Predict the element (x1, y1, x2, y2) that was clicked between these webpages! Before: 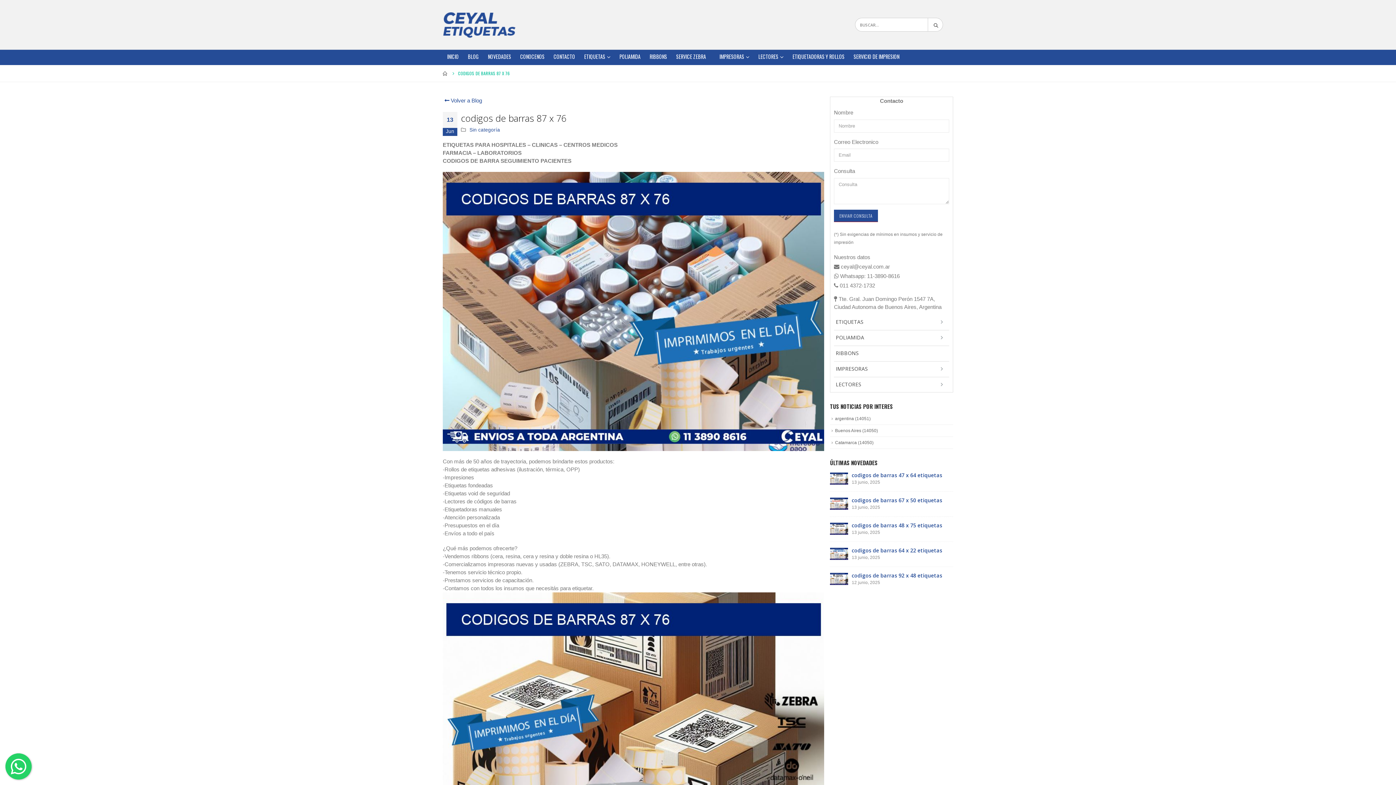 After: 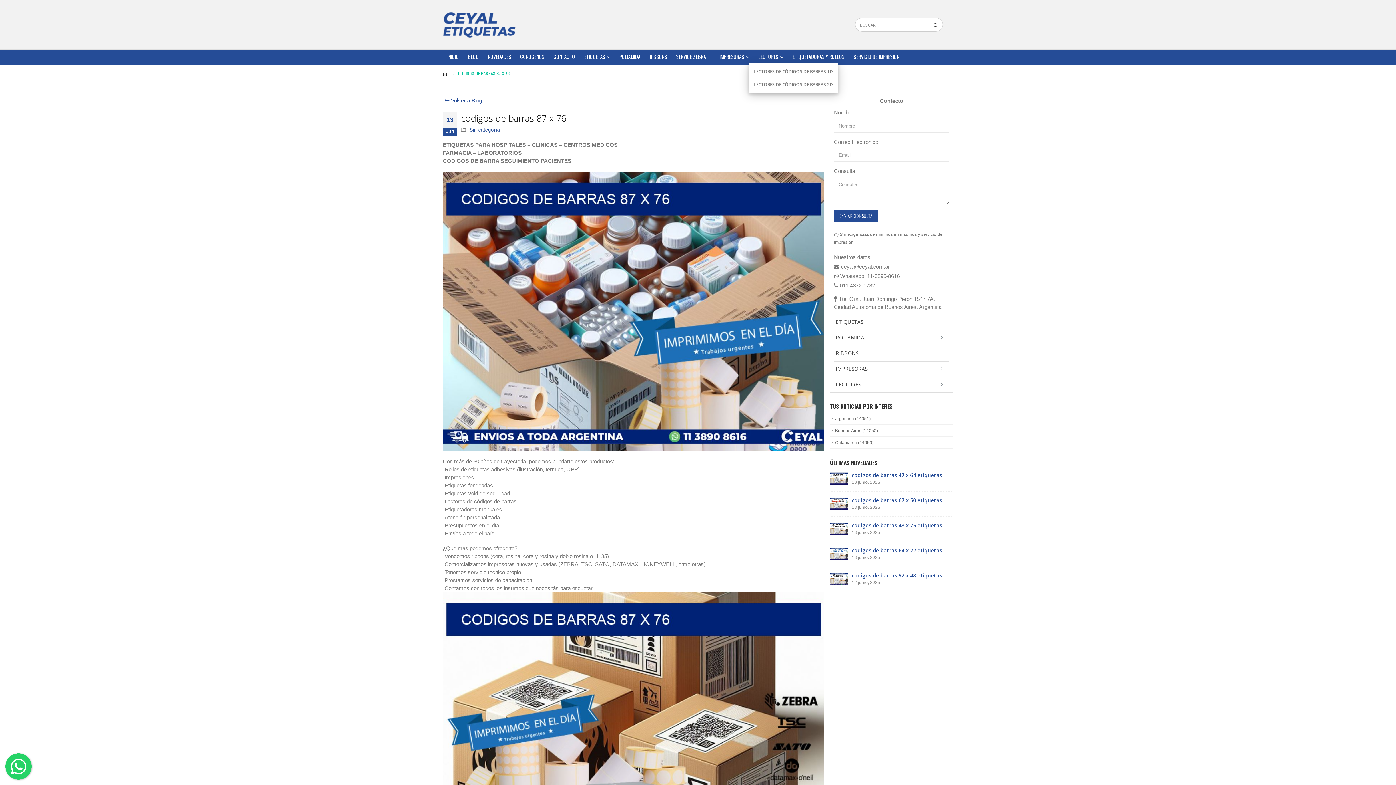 Action: bbox: (754, 49, 788, 63) label: LECTORES